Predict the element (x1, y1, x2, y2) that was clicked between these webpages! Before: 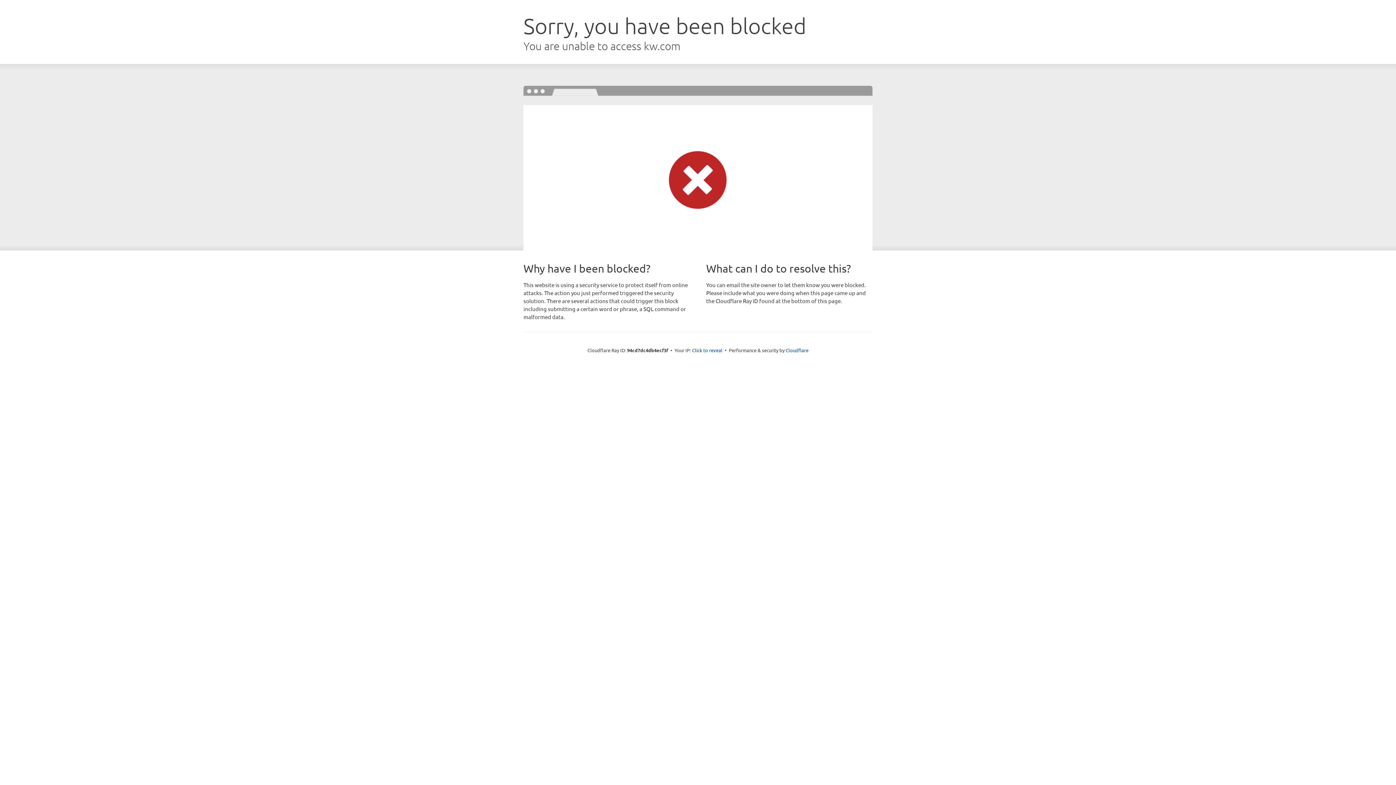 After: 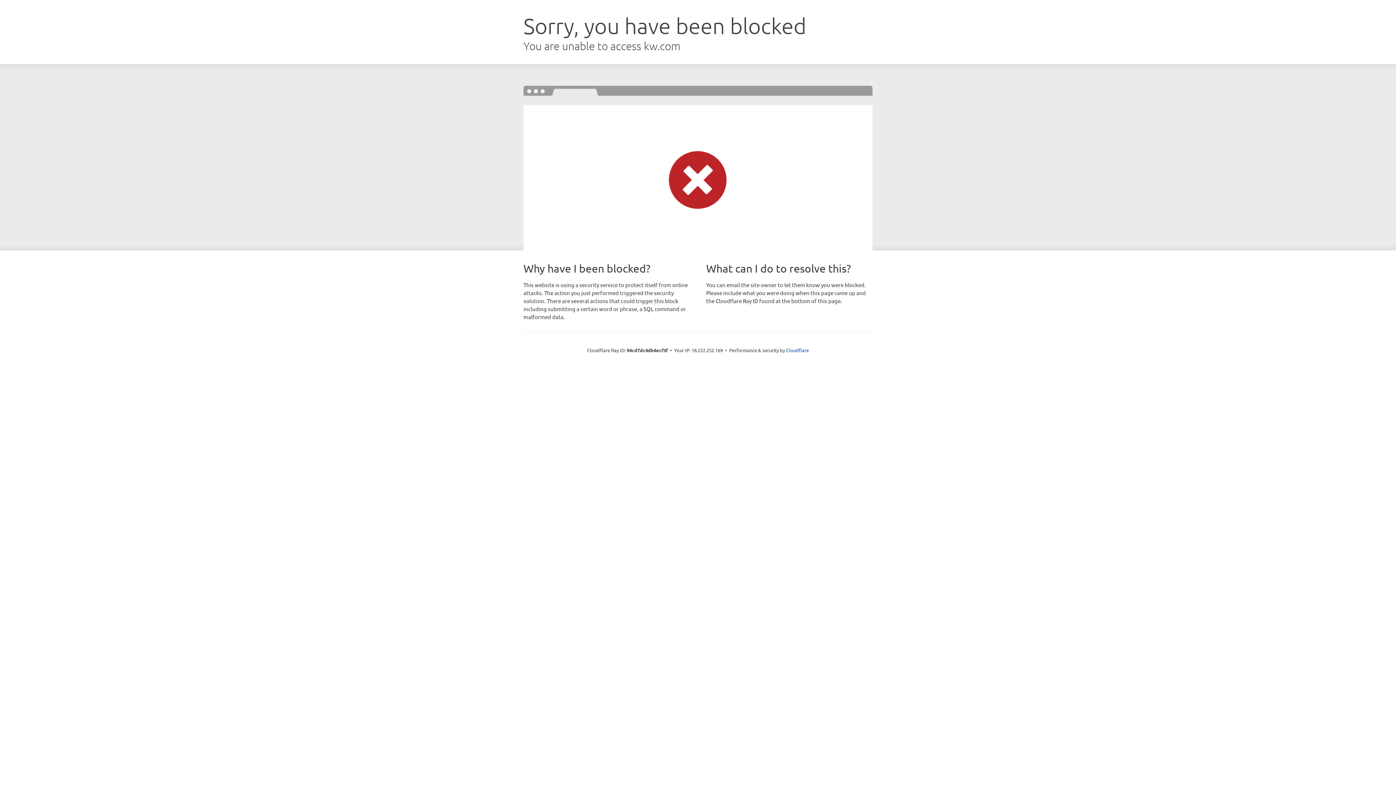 Action: bbox: (692, 346, 722, 353) label: Click to reveal